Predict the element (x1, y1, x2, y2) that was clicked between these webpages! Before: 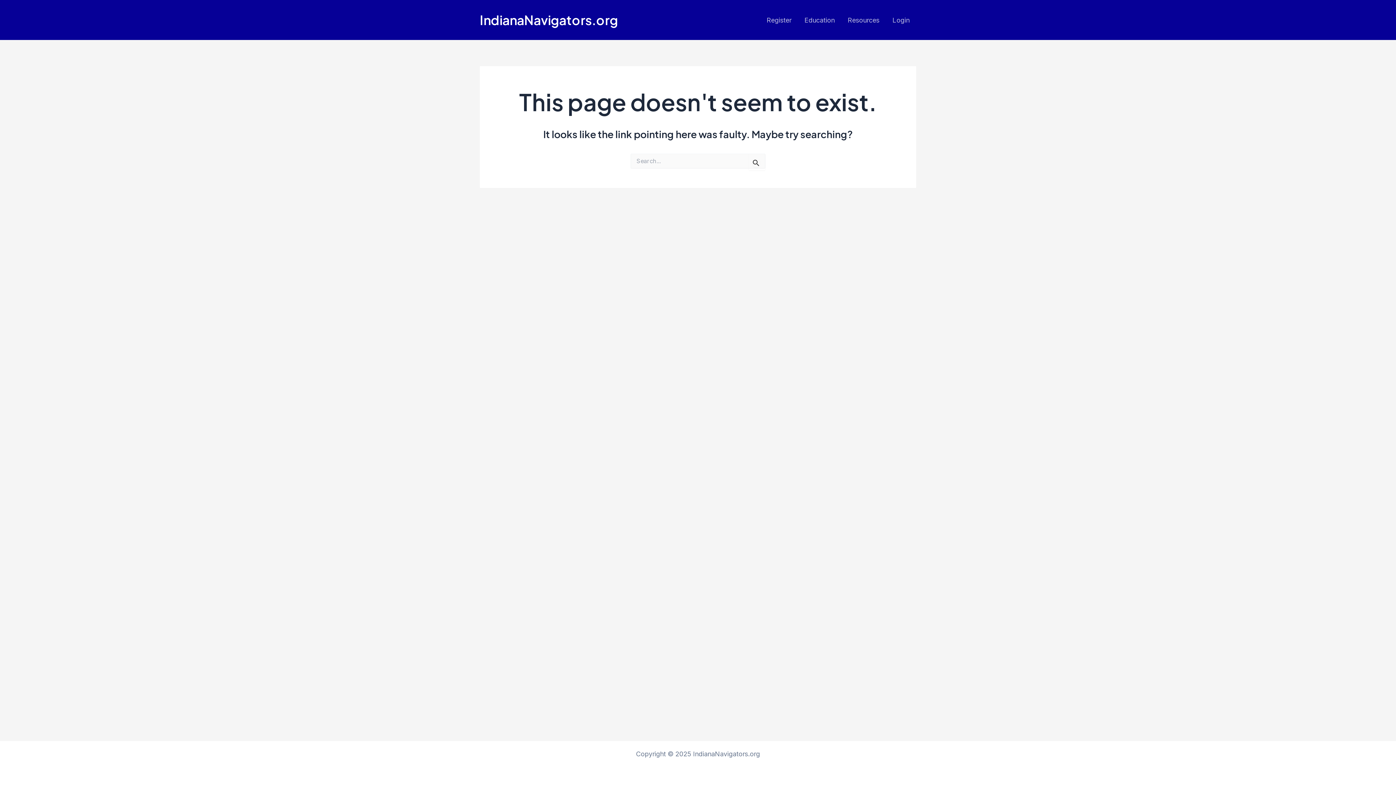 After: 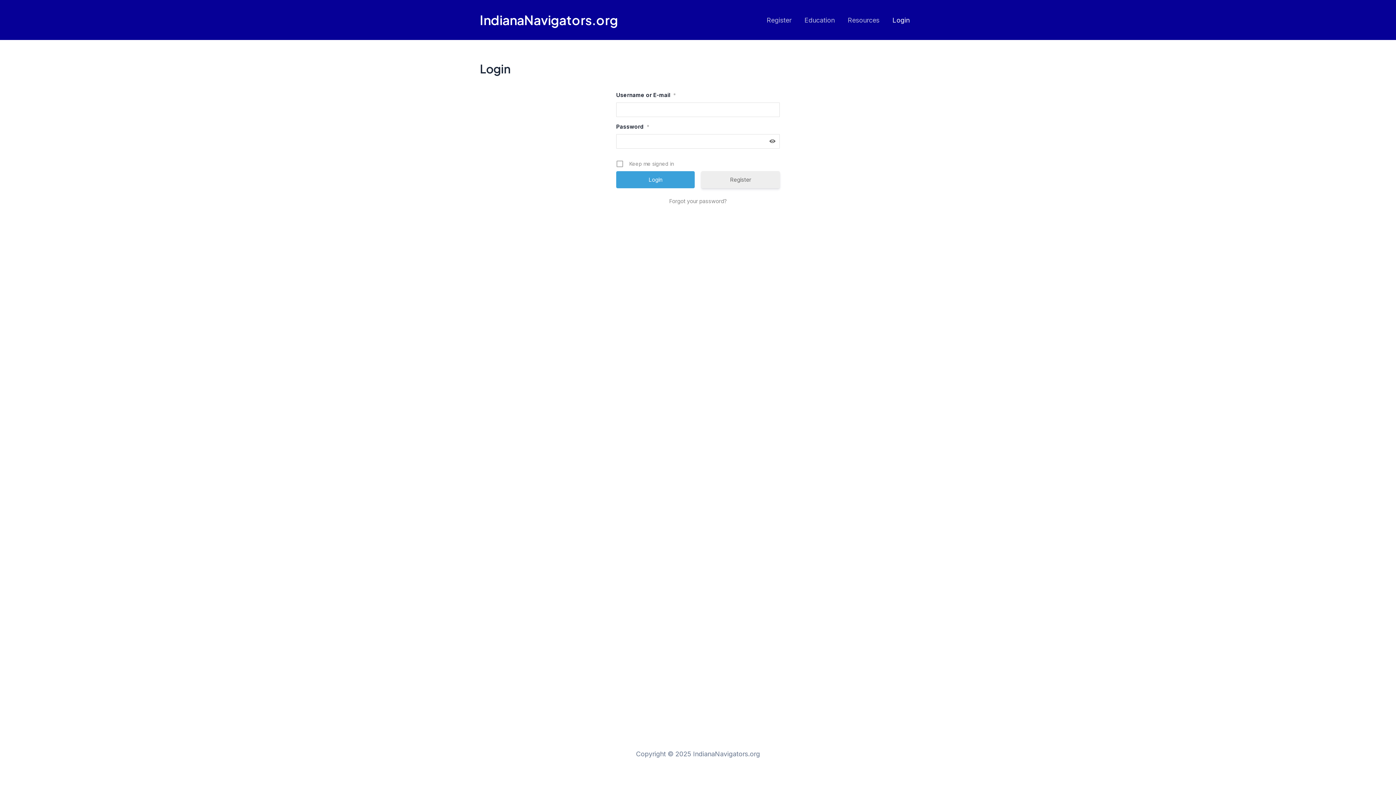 Action: label: Resources bbox: (841, 15, 886, 25)